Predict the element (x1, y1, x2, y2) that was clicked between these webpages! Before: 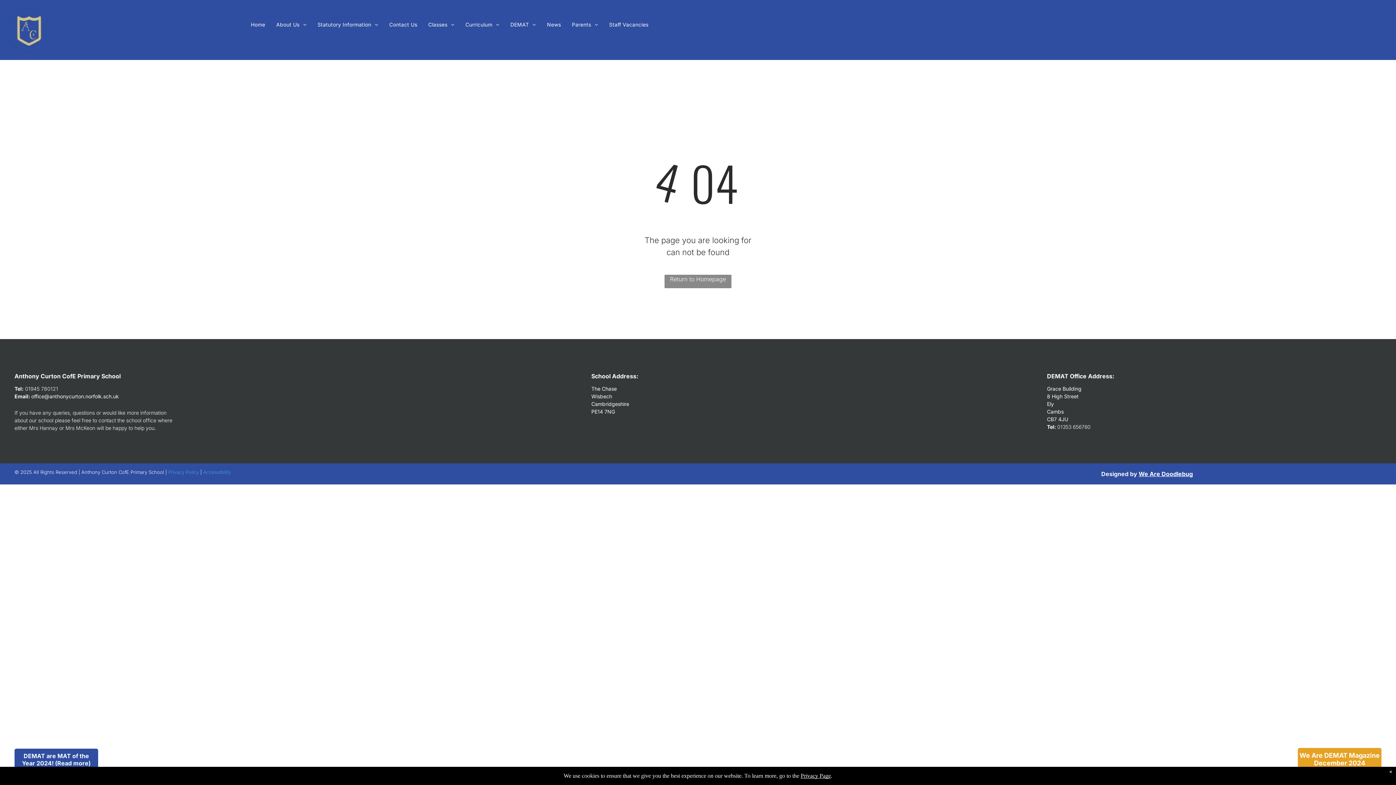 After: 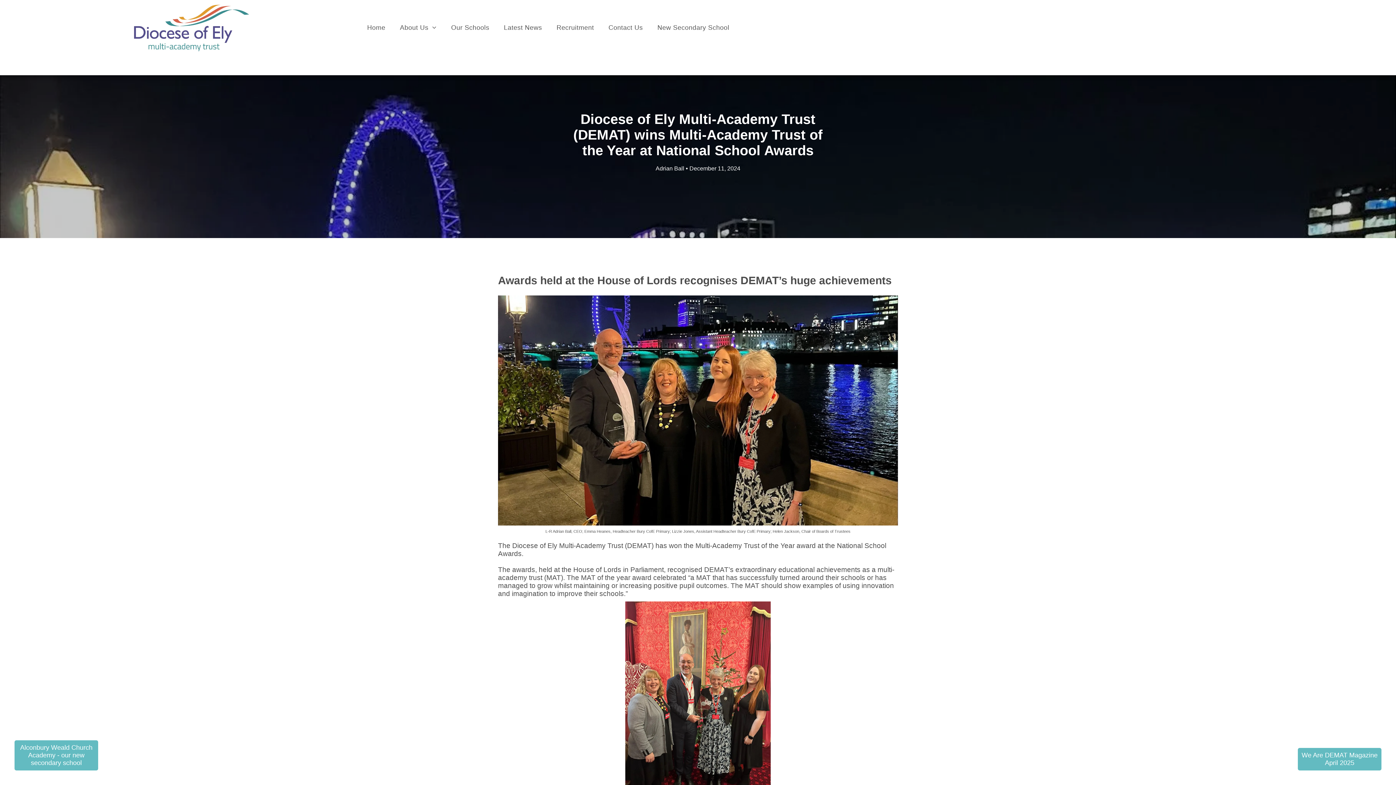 Action: label: DEMAT are MAT of the Year 2024! (Read more) bbox: (14, 749, 98, 770)